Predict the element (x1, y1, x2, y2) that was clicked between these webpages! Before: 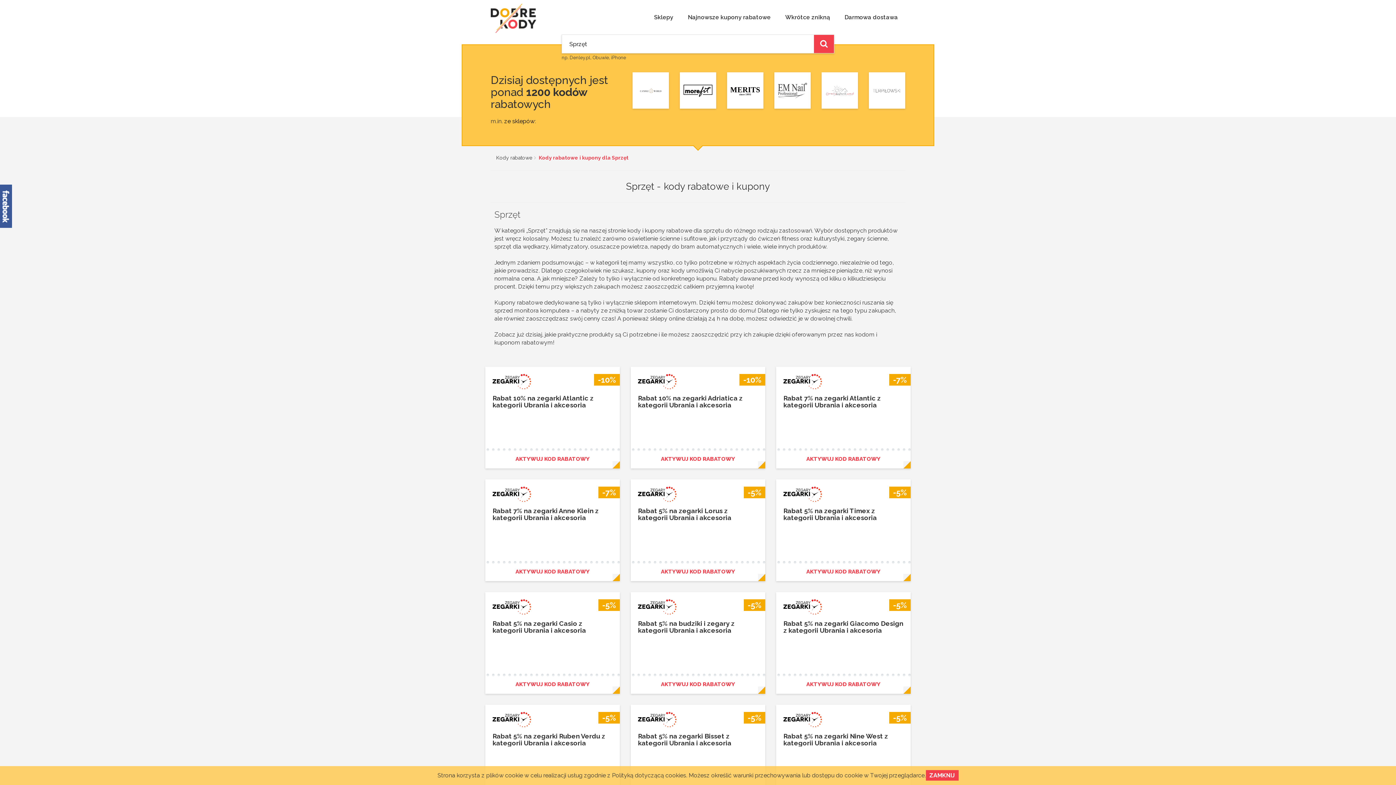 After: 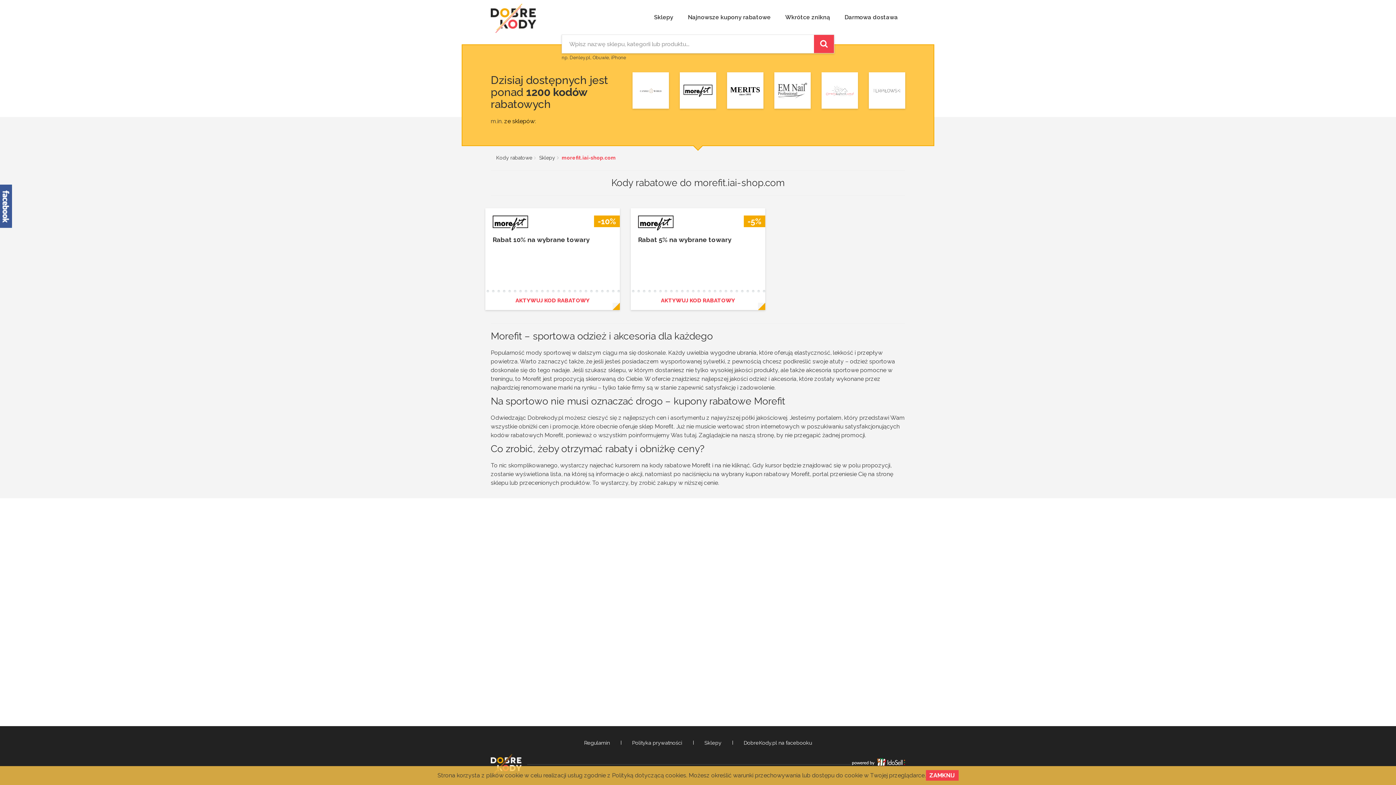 Action: bbox: (679, 72, 716, 108)